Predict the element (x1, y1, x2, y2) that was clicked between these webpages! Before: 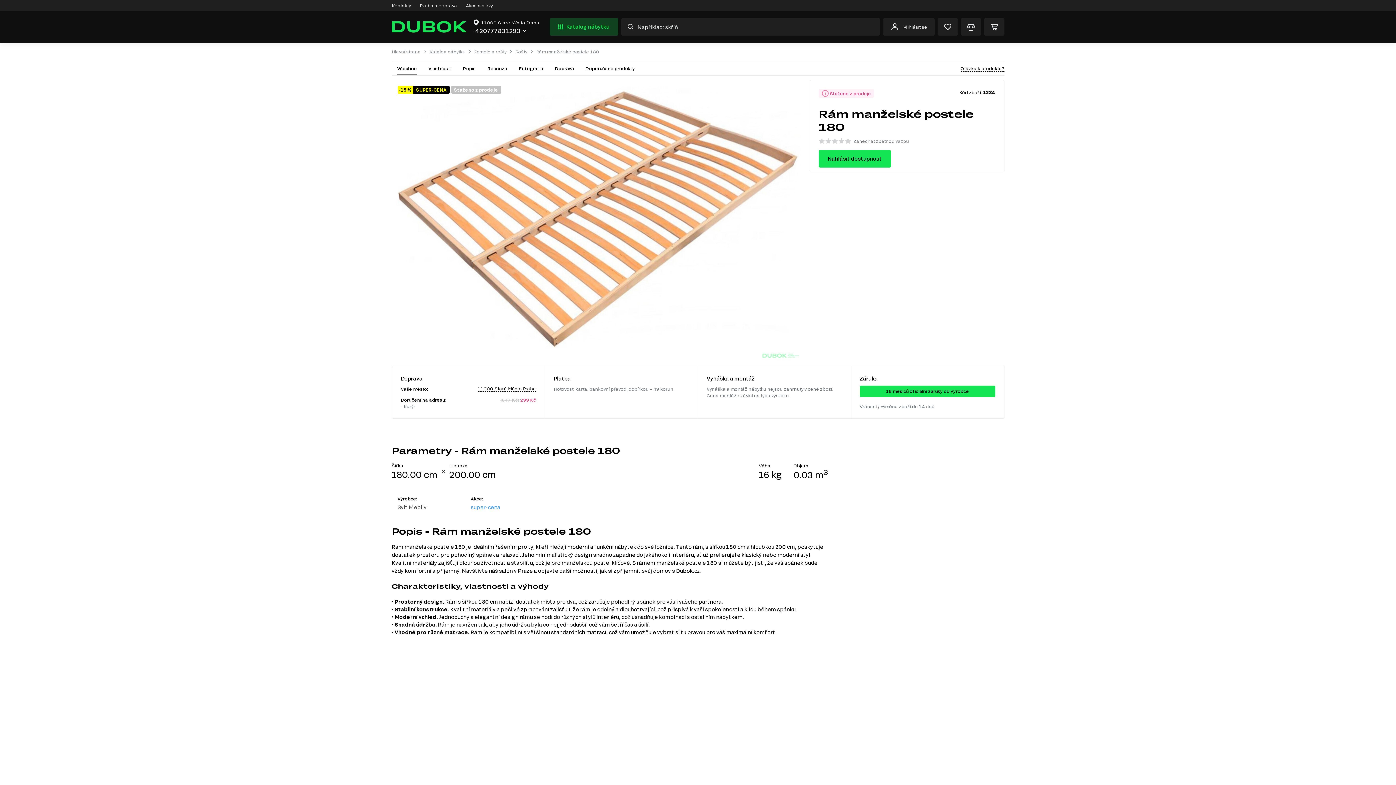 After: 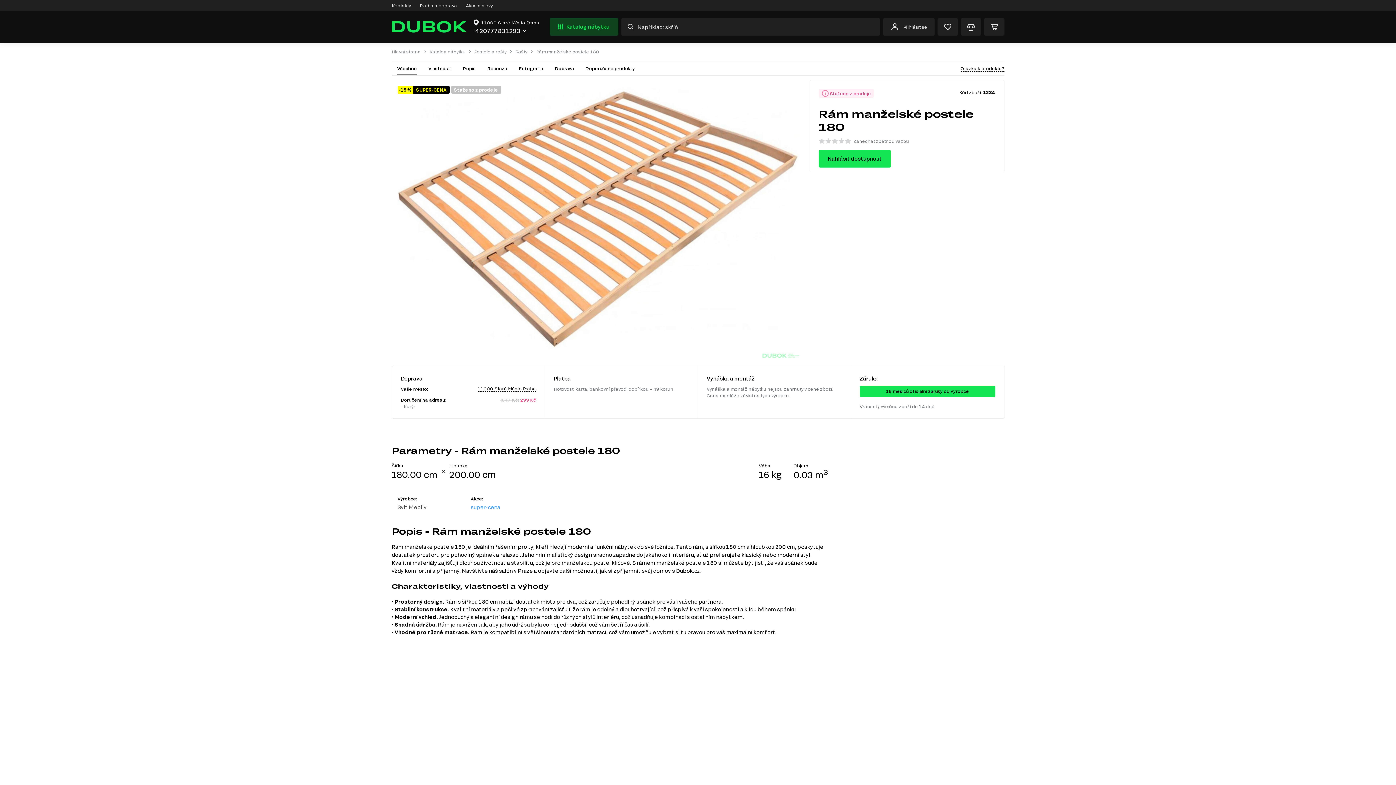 Action: label: Všechno bbox: (397, 61, 416, 75)